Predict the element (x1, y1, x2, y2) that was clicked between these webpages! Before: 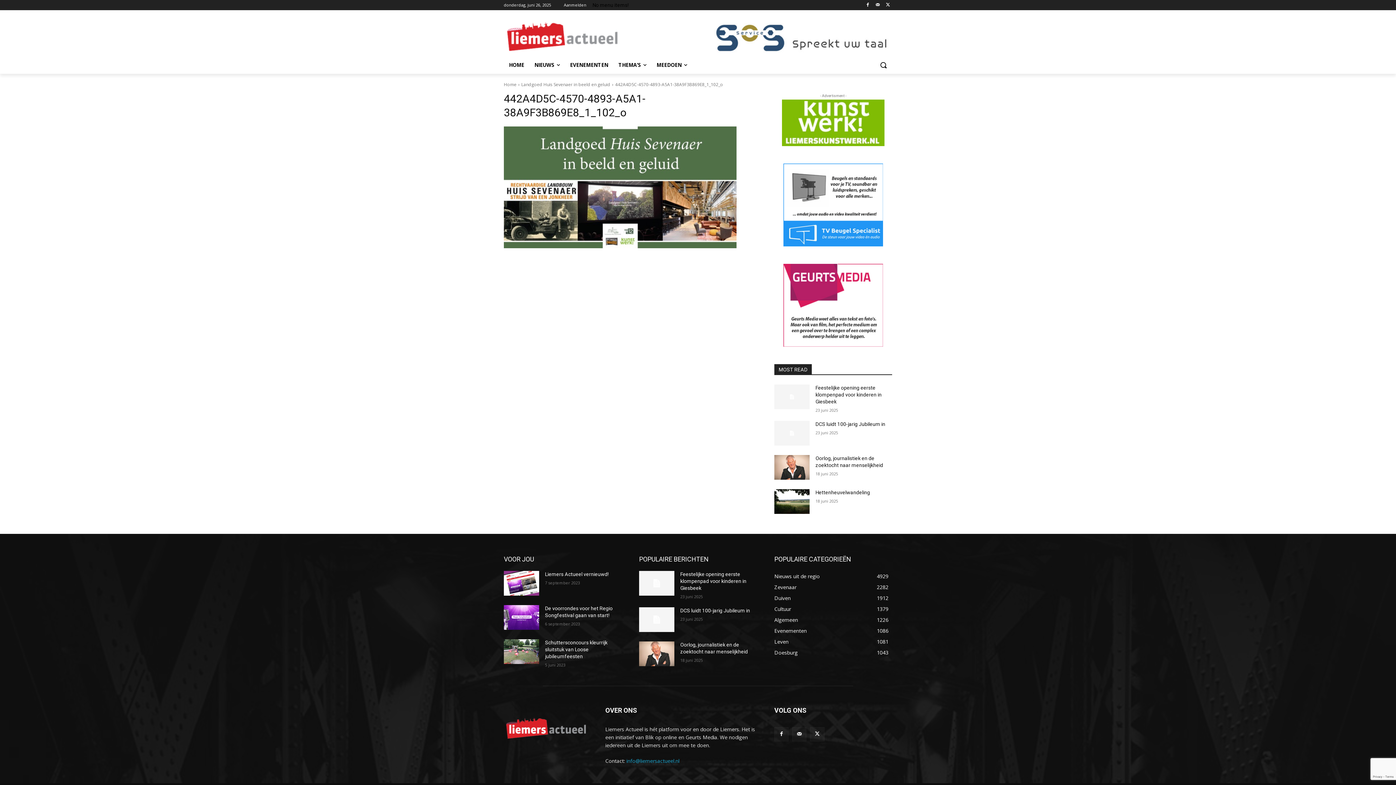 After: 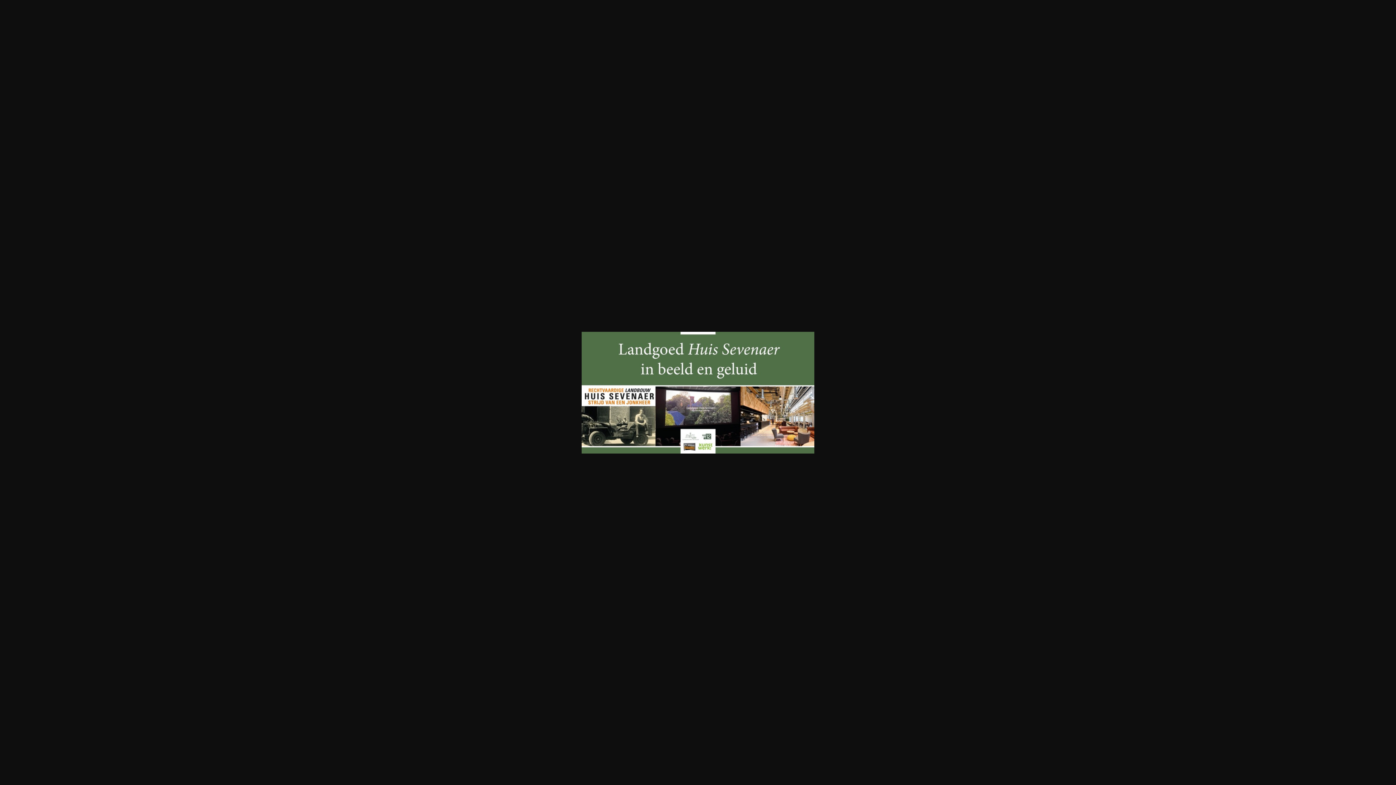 Action: bbox: (504, 126, 757, 248)